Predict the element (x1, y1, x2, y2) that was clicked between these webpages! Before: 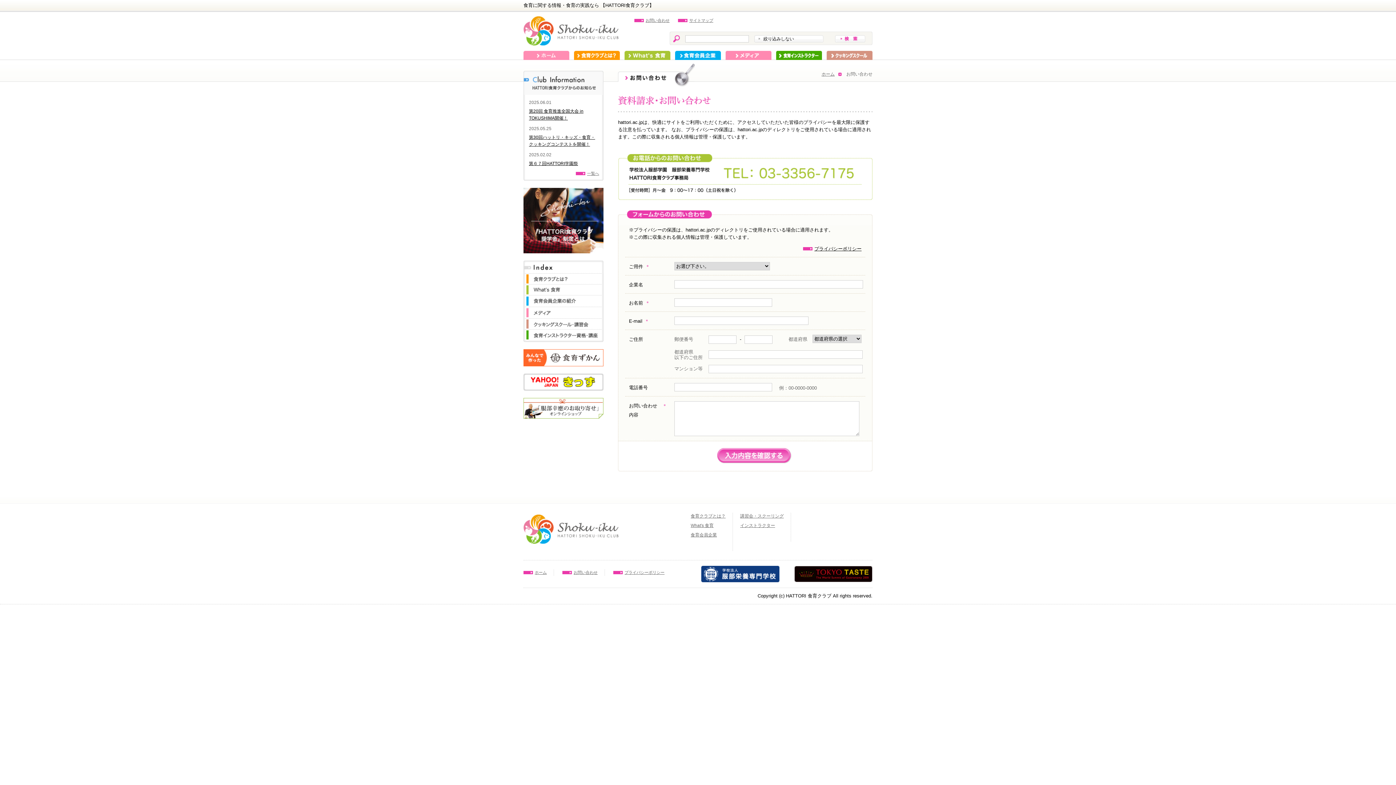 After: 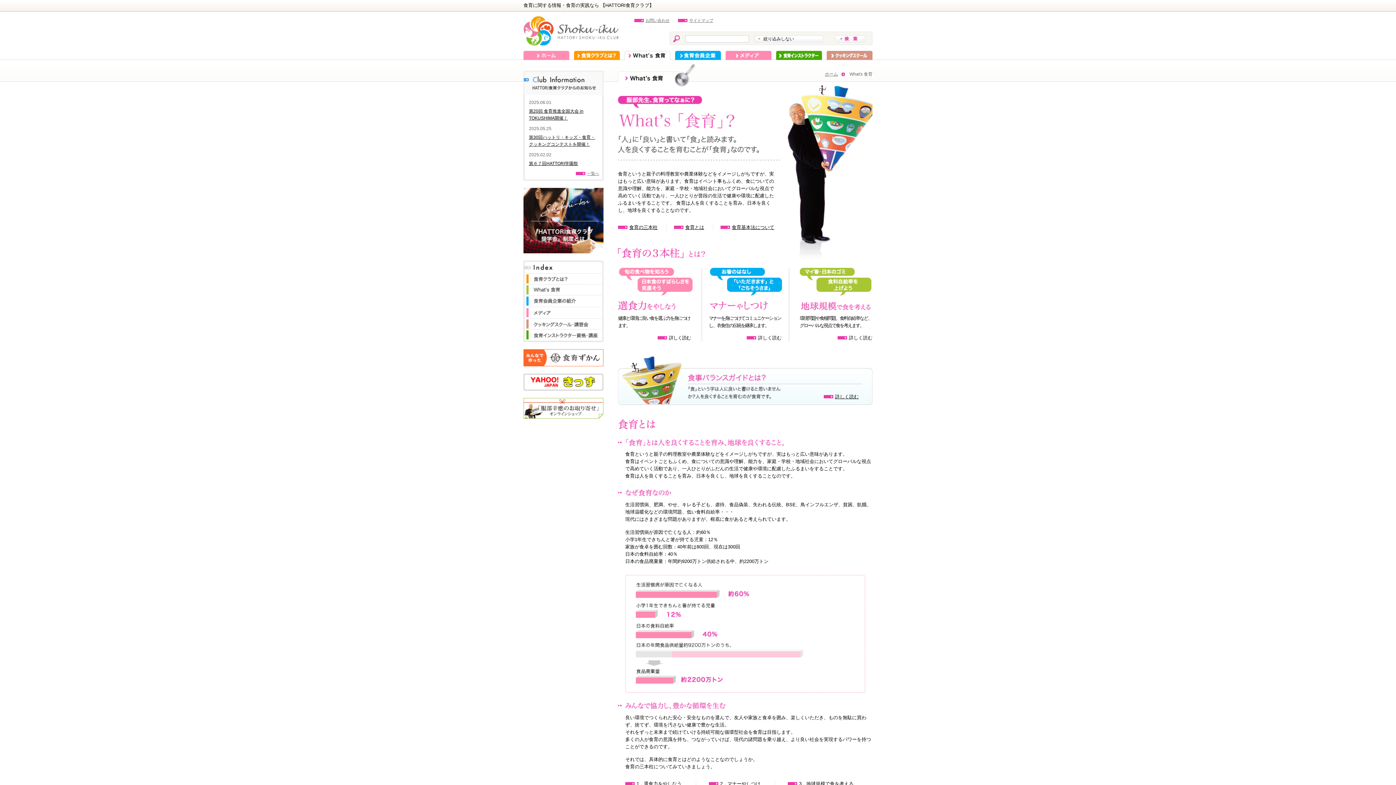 Action: bbox: (624, 50, 670, 60) label: What's 食育